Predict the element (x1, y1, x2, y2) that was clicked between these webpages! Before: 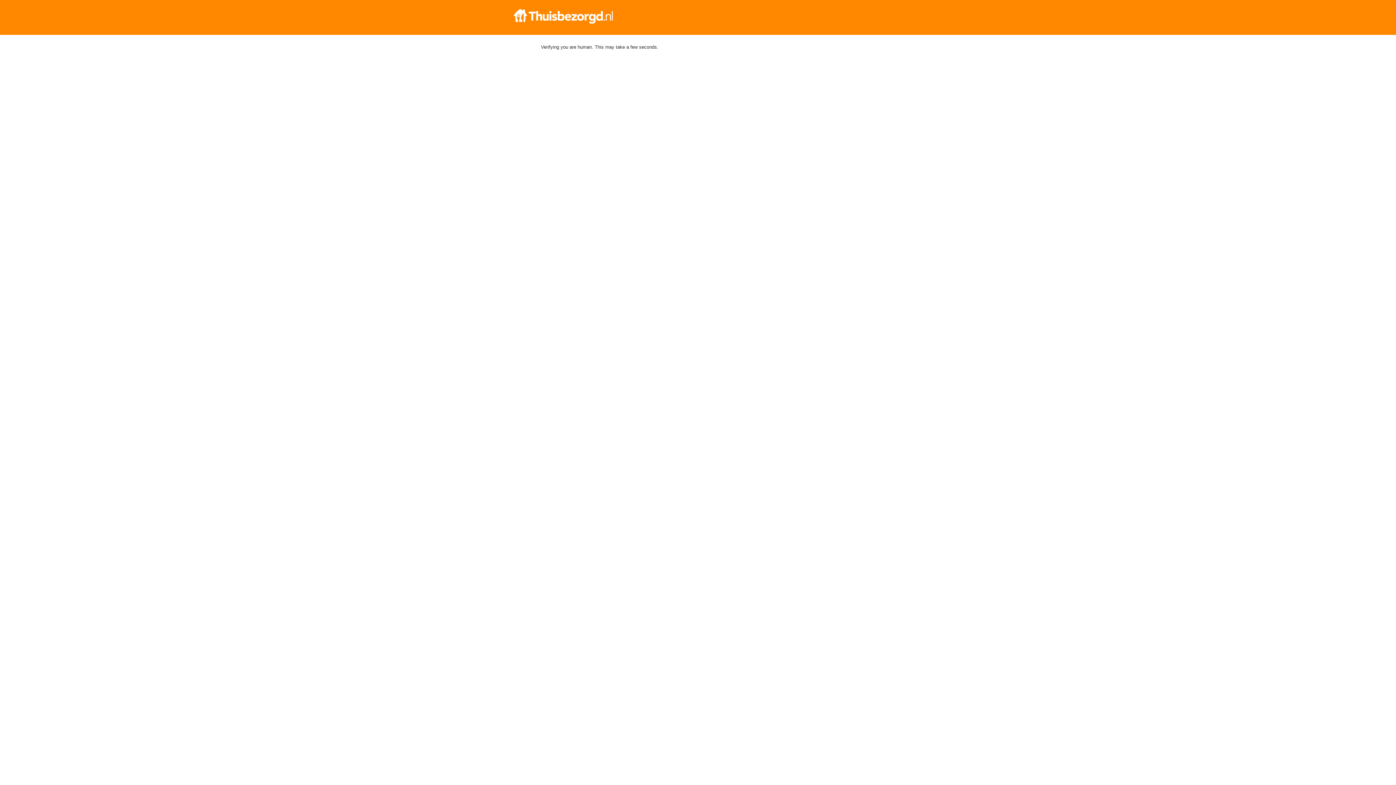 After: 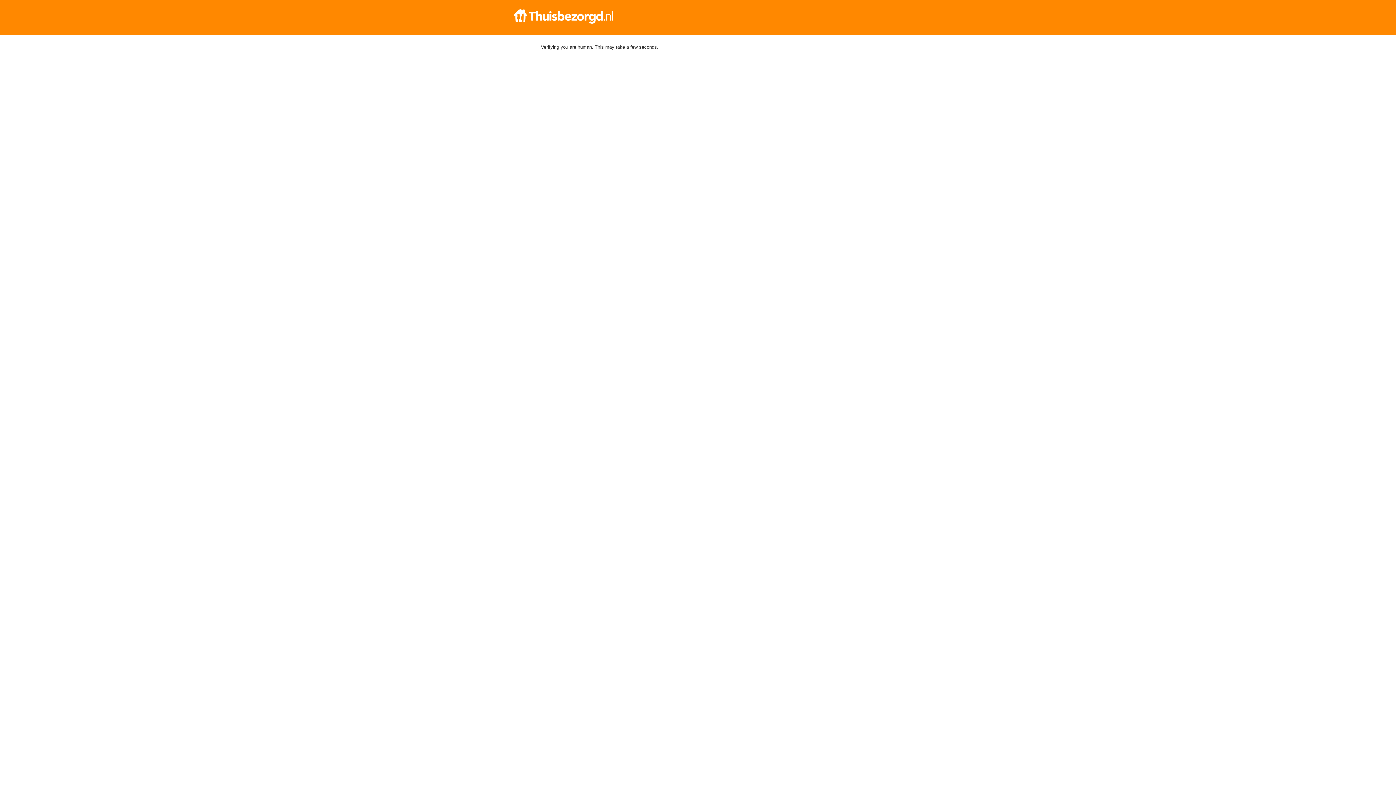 Action: bbox: (512, 9, 884, 23)